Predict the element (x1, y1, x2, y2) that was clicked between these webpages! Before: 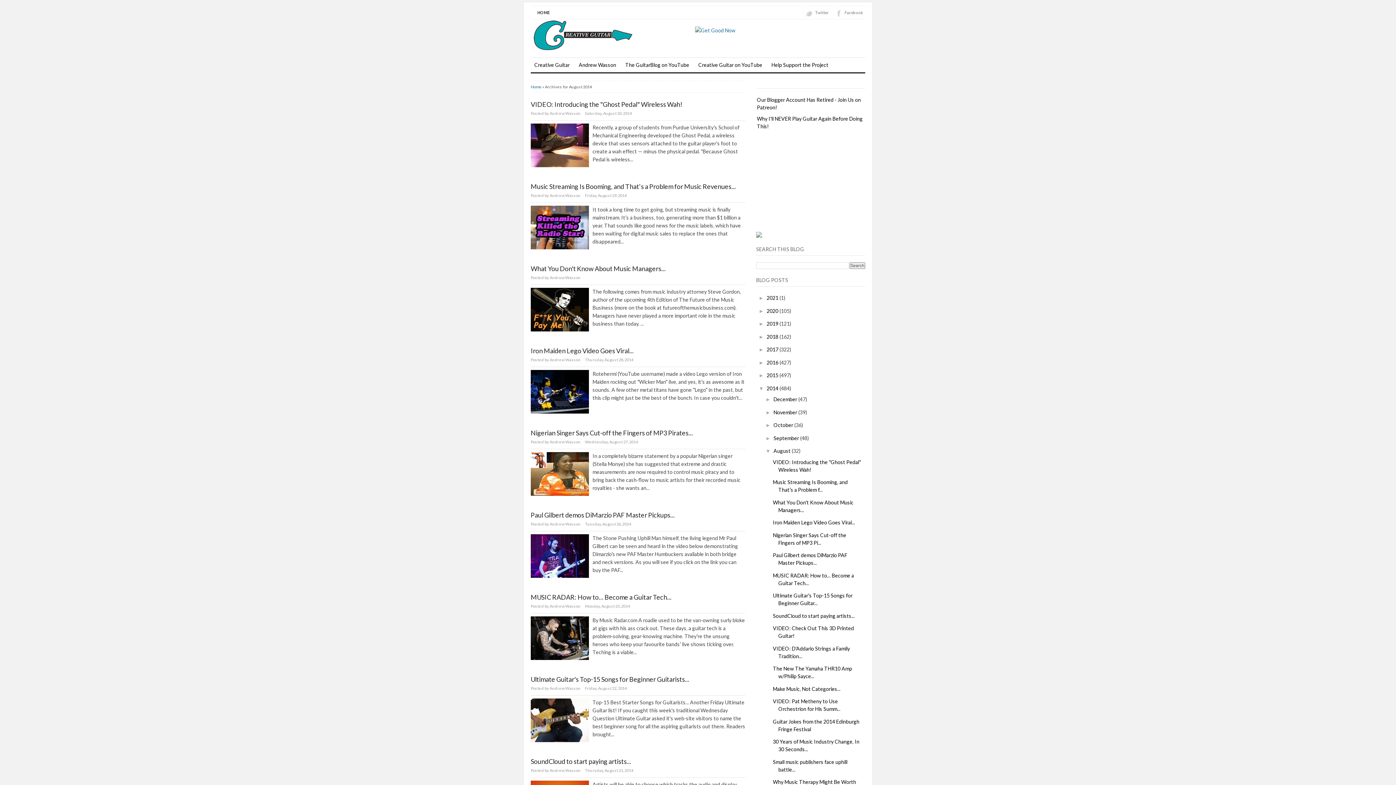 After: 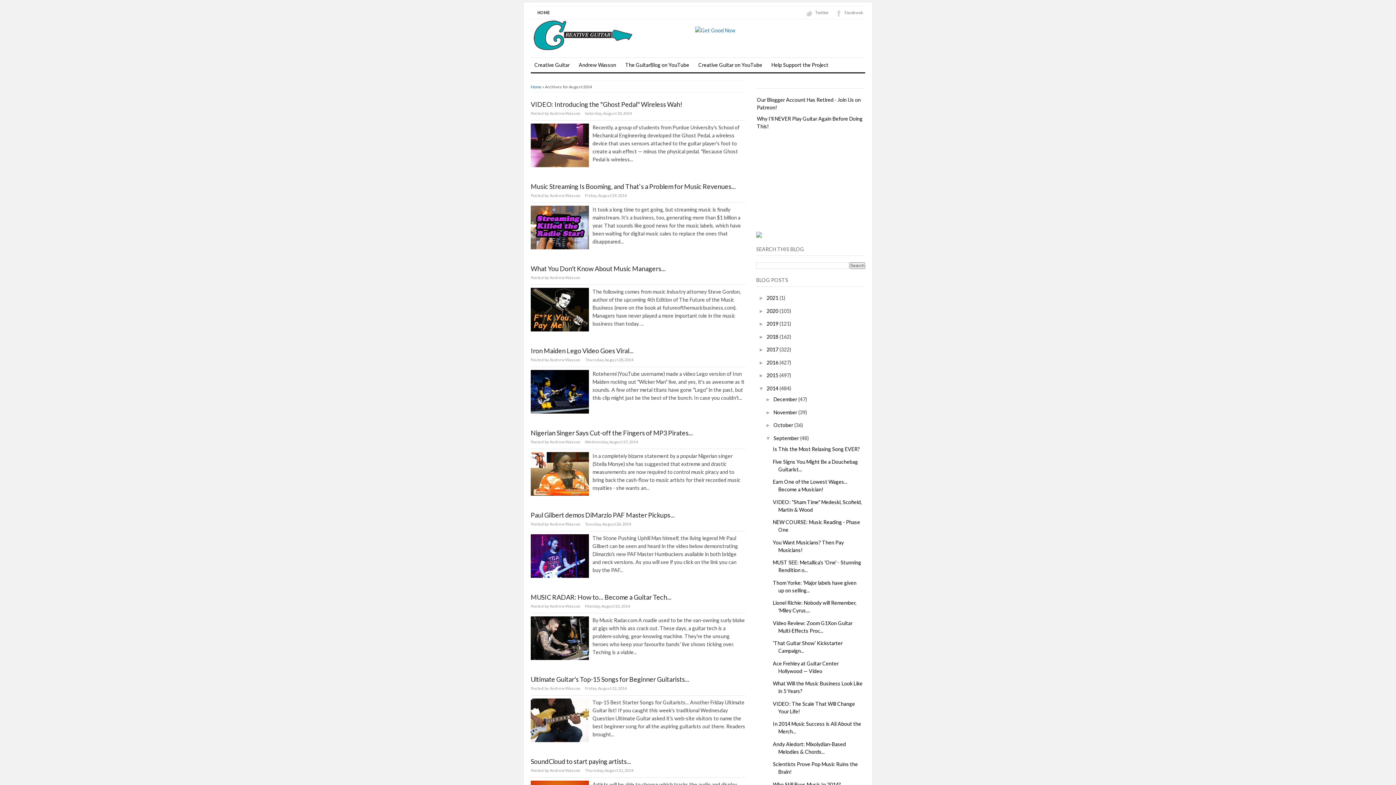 Action: bbox: (765, 435, 773, 441) label: ►  